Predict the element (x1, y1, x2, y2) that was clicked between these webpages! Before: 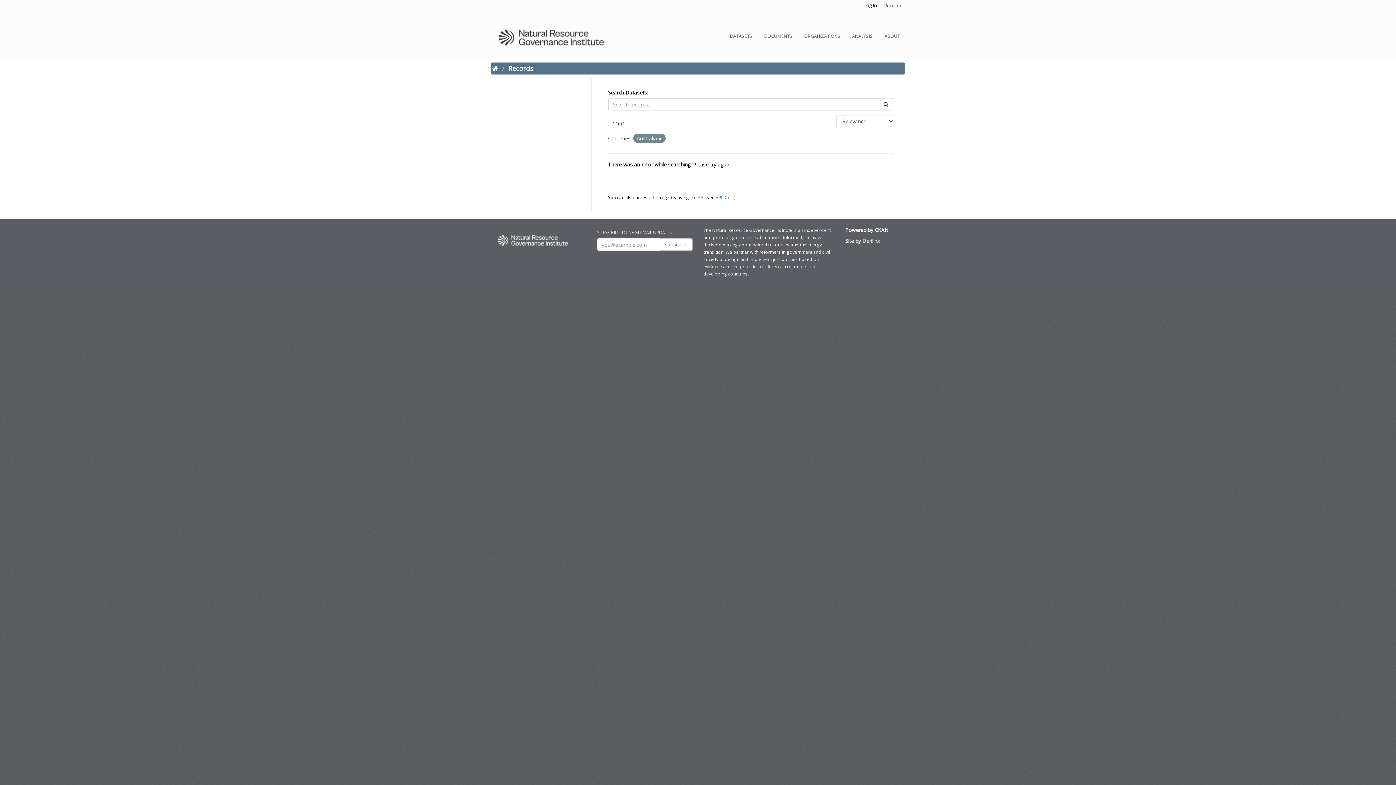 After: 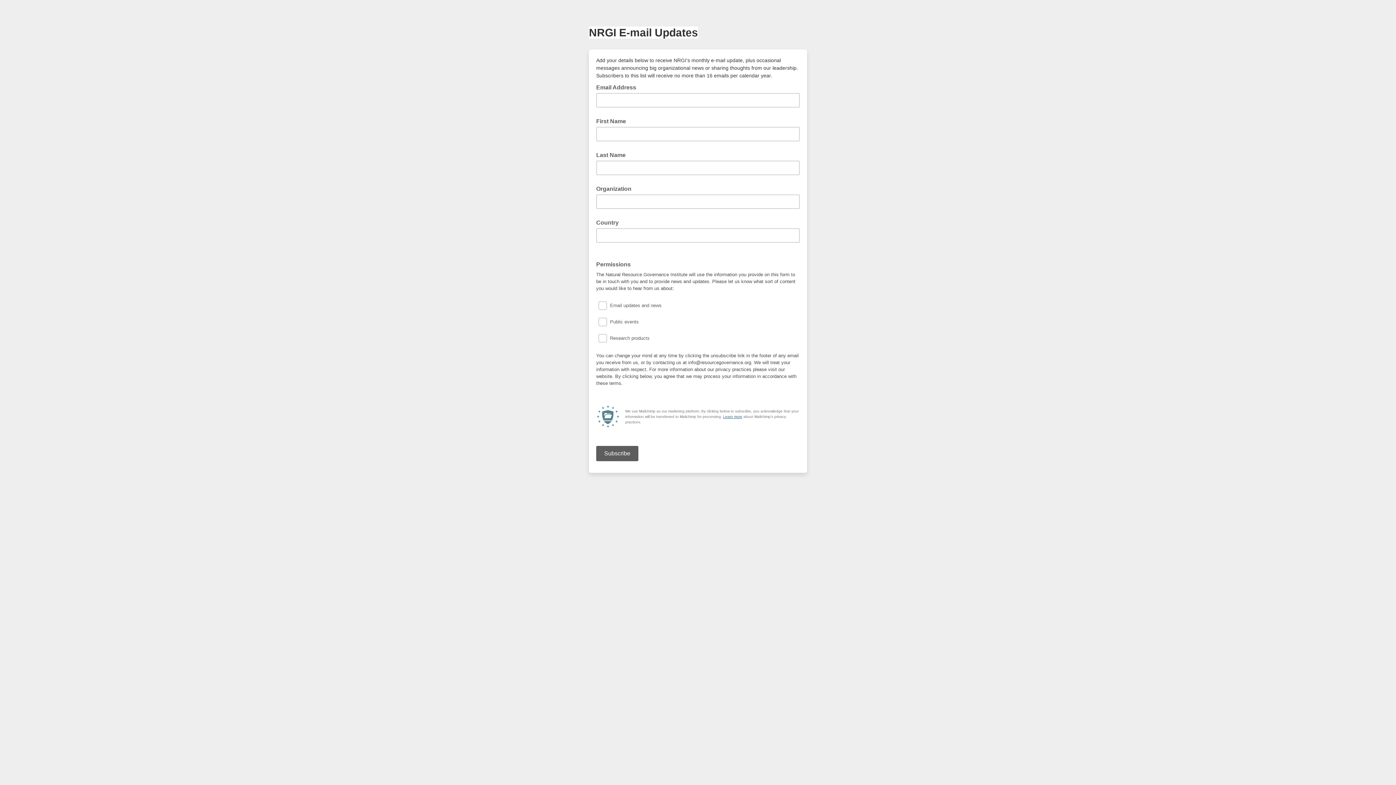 Action: label: Subscribe bbox: (659, 238, 692, 250)